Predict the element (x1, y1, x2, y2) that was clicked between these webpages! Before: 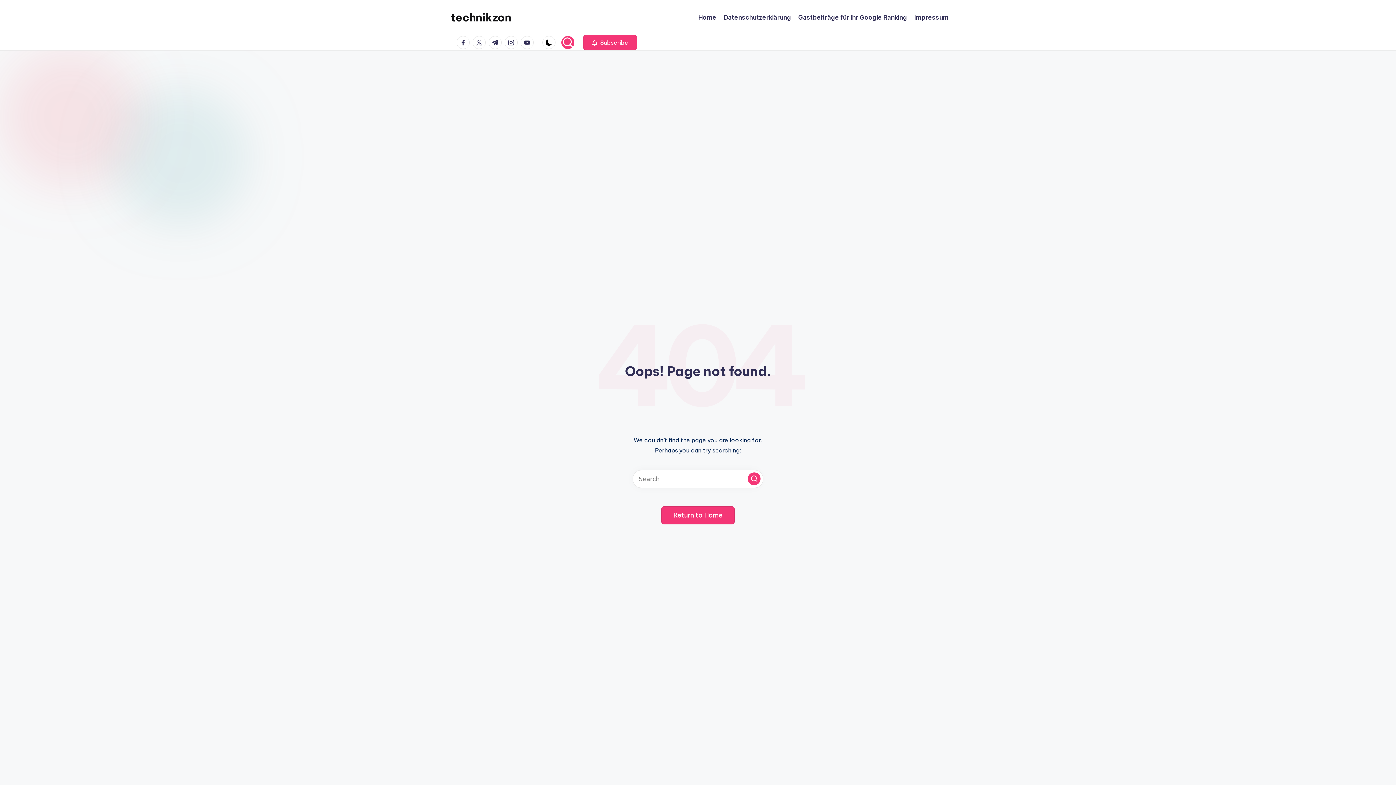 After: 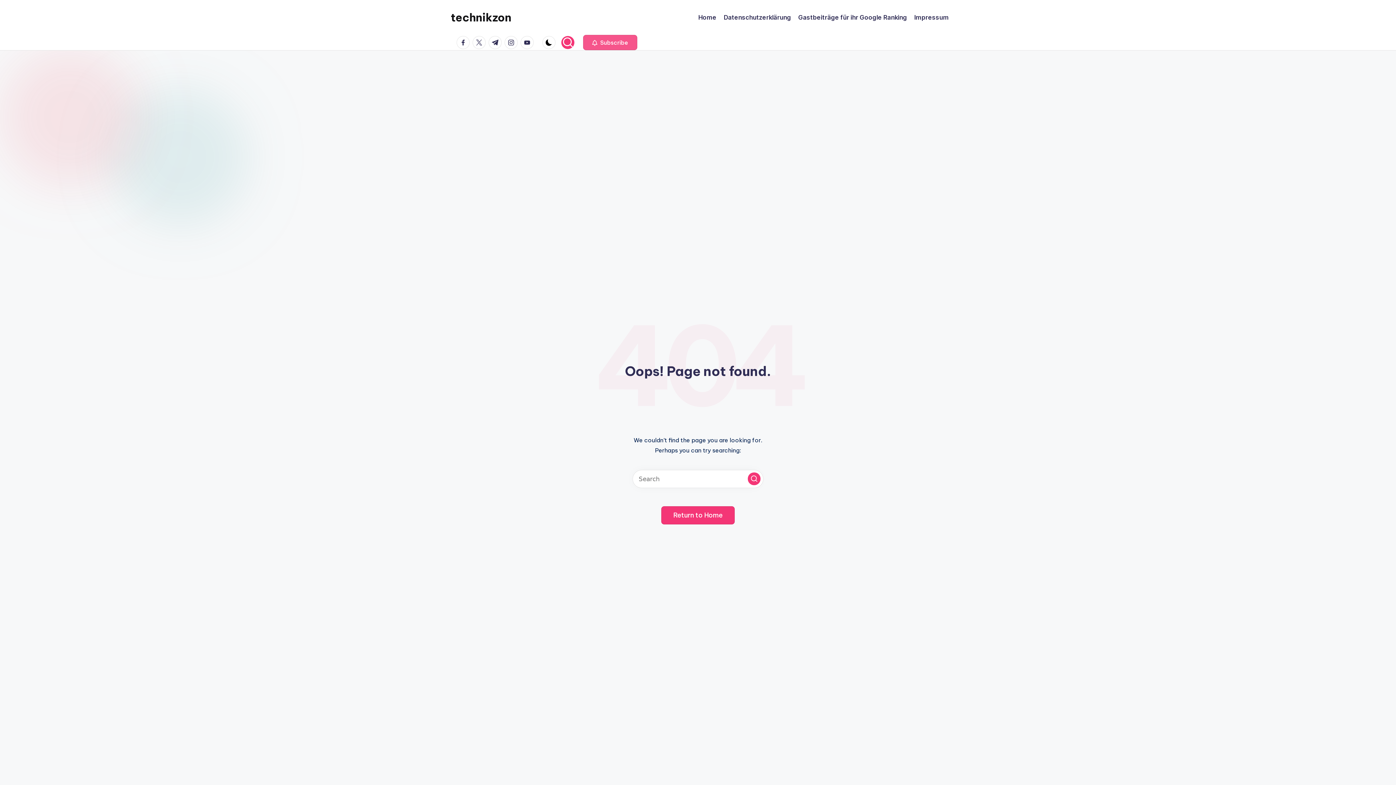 Action: label:  Subscribe bbox: (583, 34, 637, 50)